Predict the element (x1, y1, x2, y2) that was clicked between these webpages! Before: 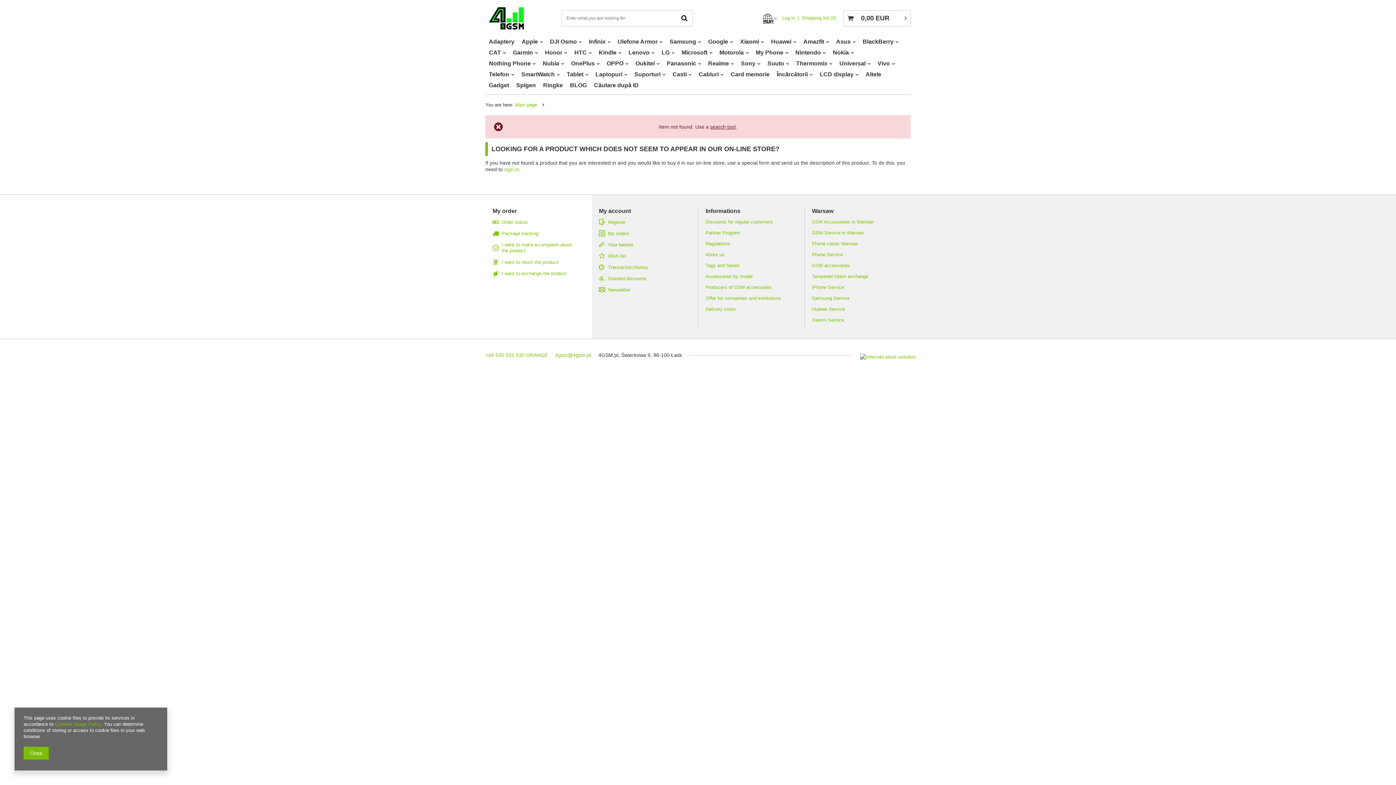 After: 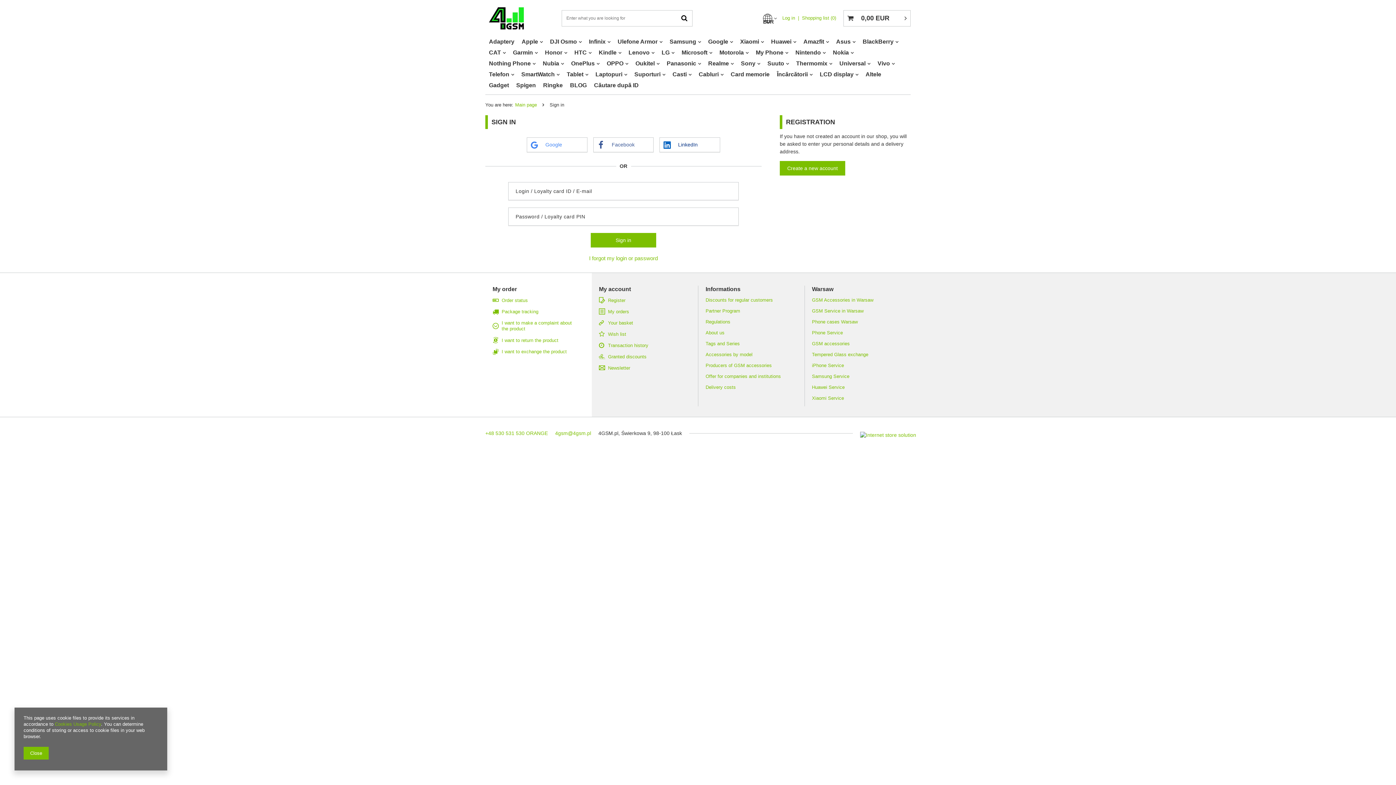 Action: bbox: (492, 207, 584, 214) label: My order